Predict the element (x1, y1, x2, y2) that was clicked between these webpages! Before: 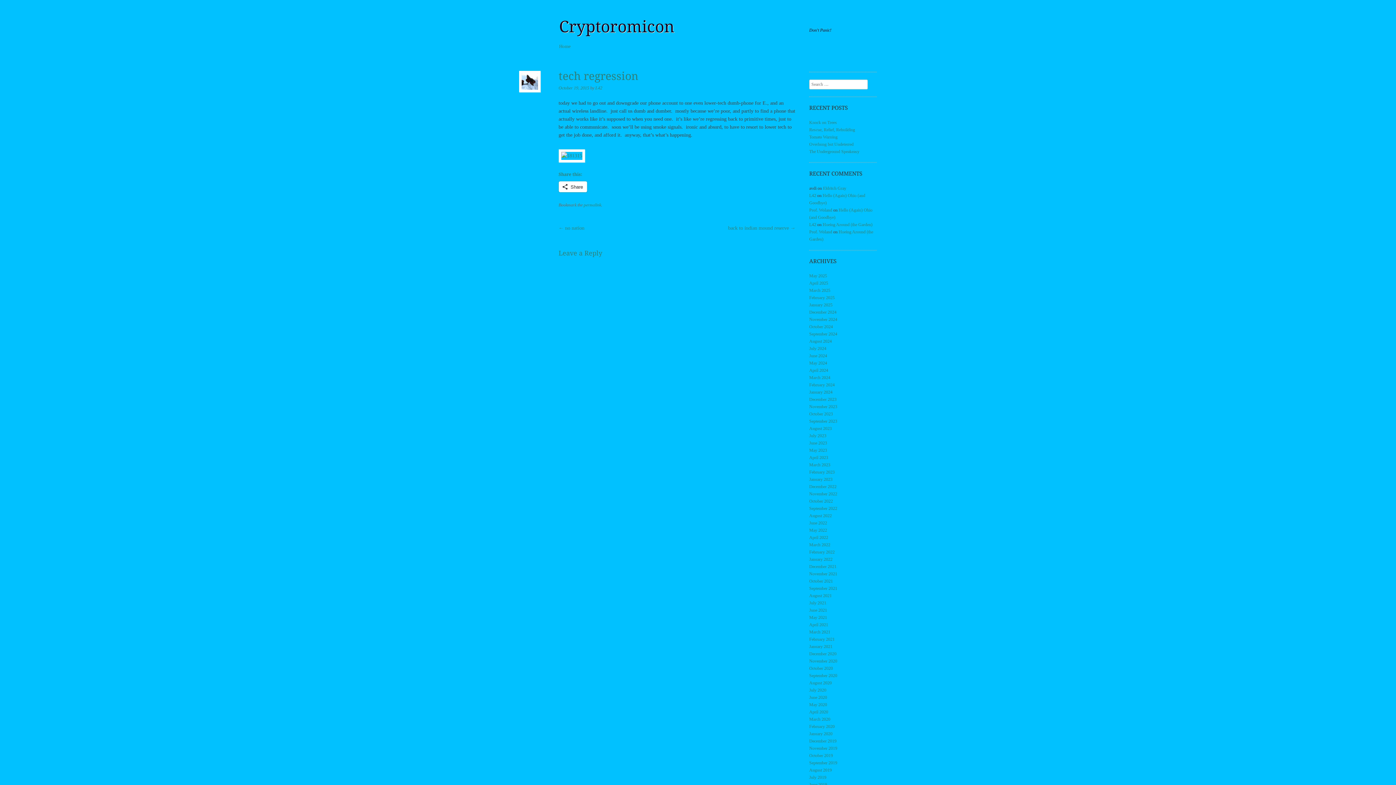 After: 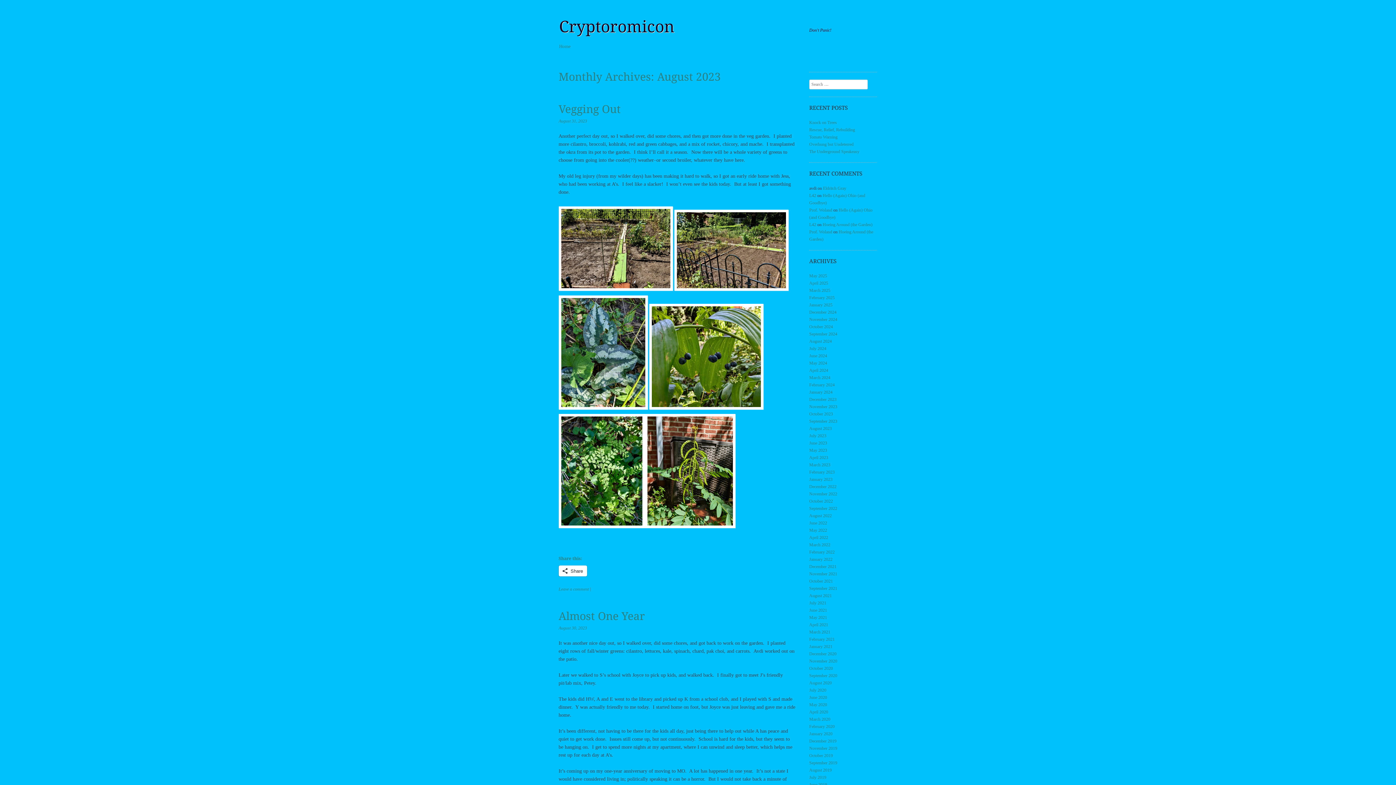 Action: bbox: (809, 426, 832, 431) label: August 2023